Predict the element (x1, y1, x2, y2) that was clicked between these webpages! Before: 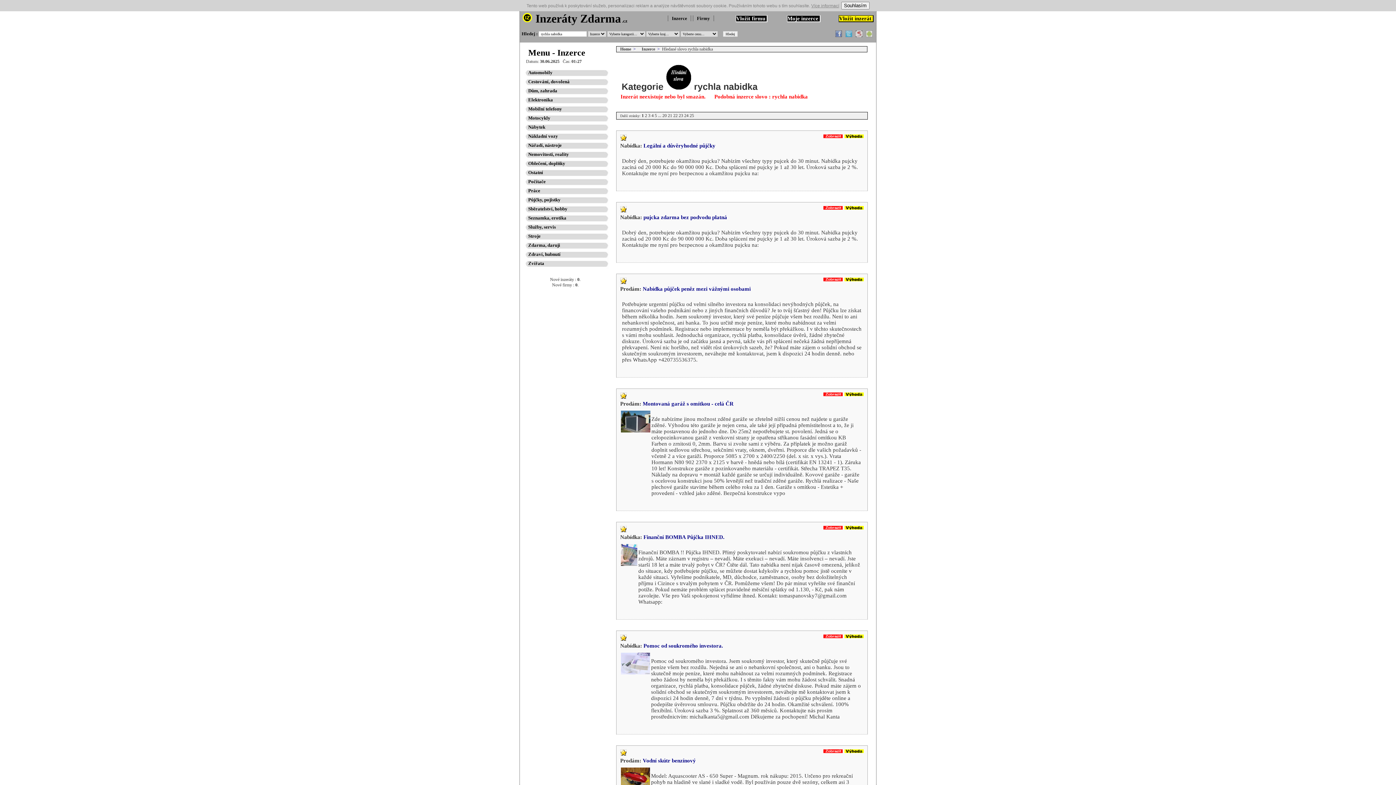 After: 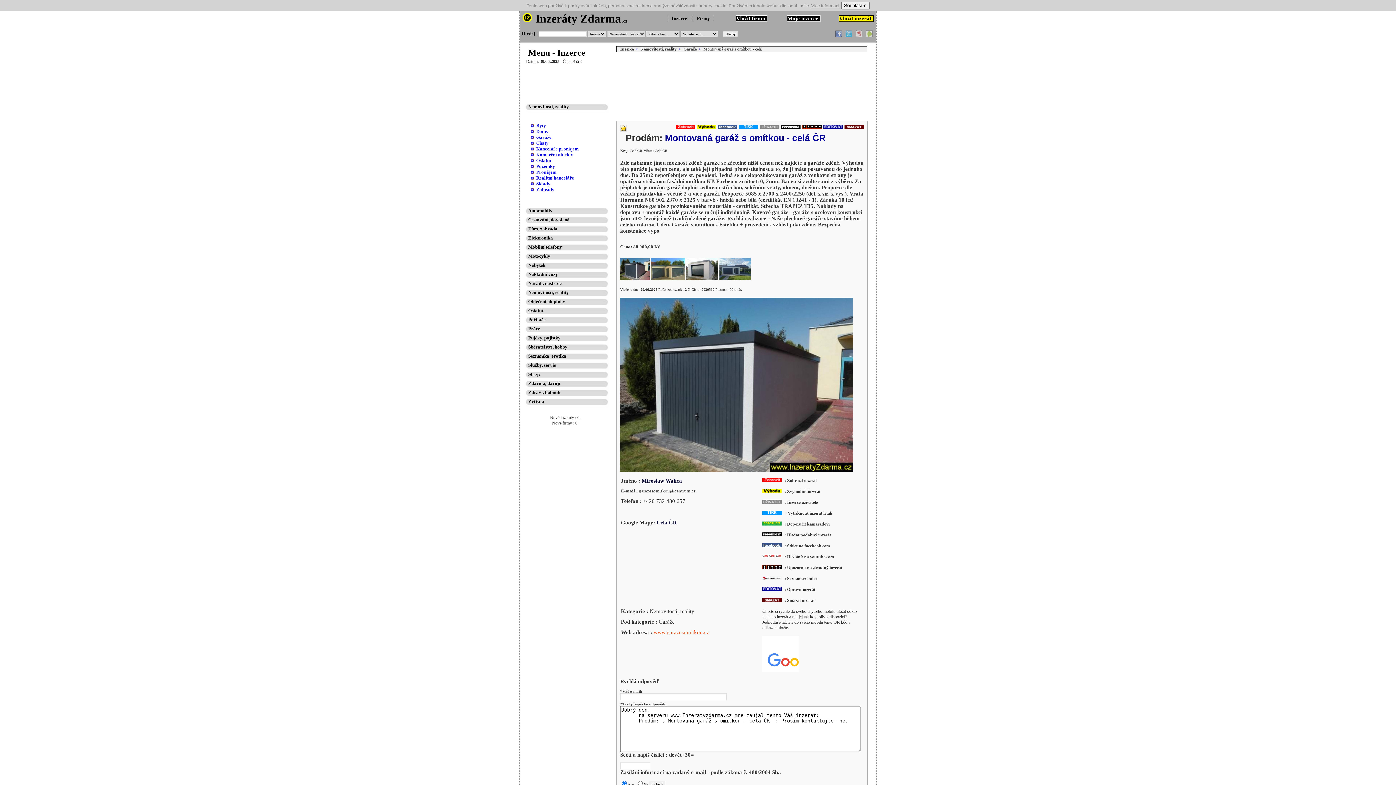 Action: bbox: (621, 428, 650, 433)